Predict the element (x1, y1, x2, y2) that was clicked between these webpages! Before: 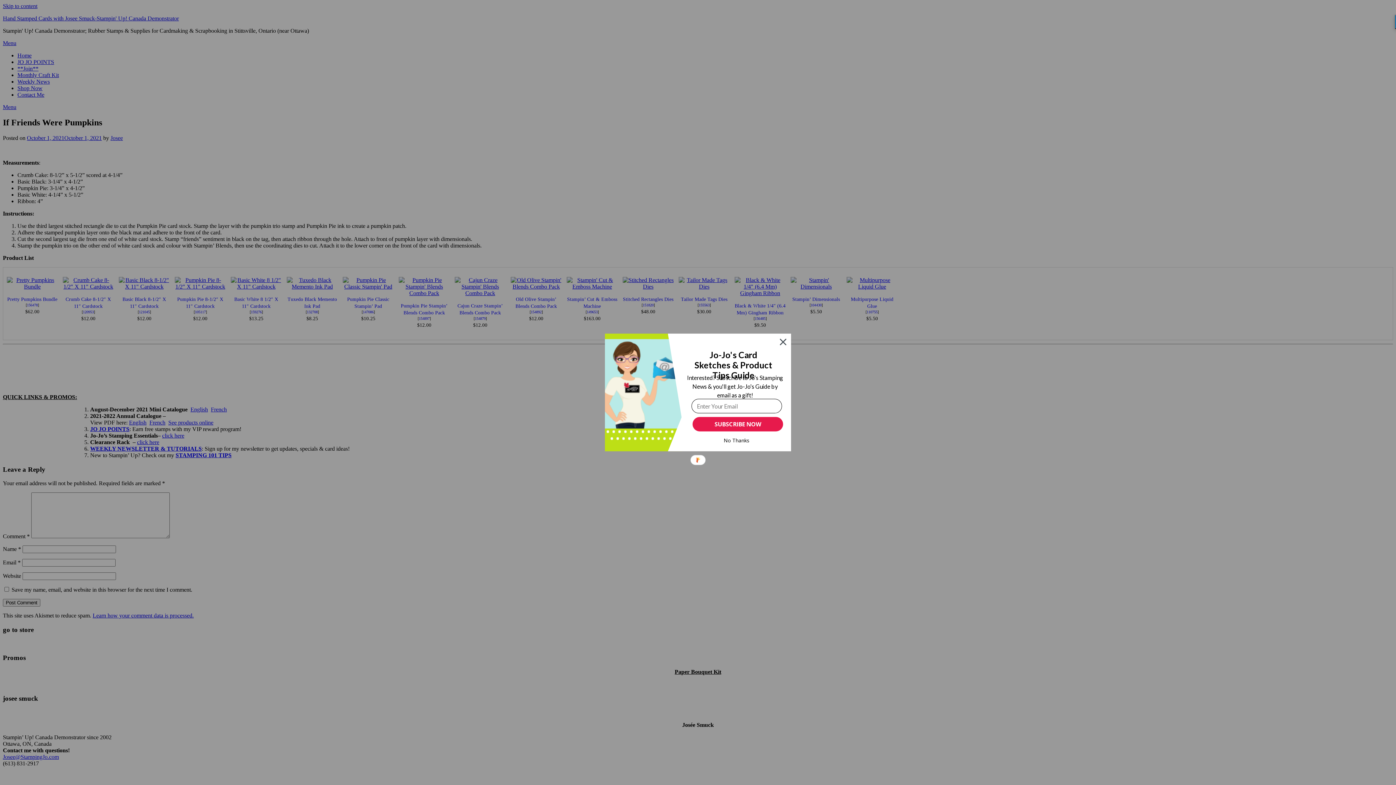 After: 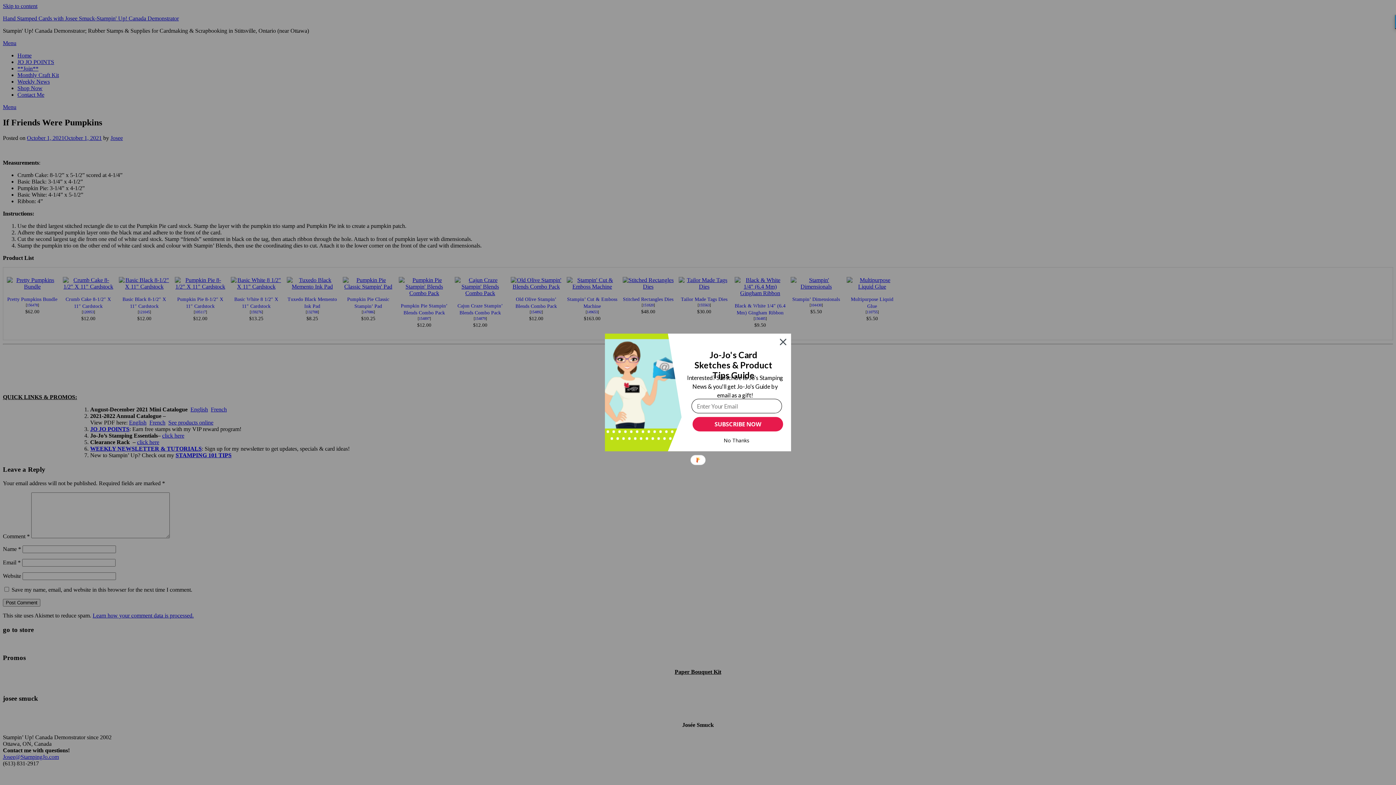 Action: label: Jo-Jo's Card Sketches & Product Tips Guide bbox: (692, 350, 775, 380)